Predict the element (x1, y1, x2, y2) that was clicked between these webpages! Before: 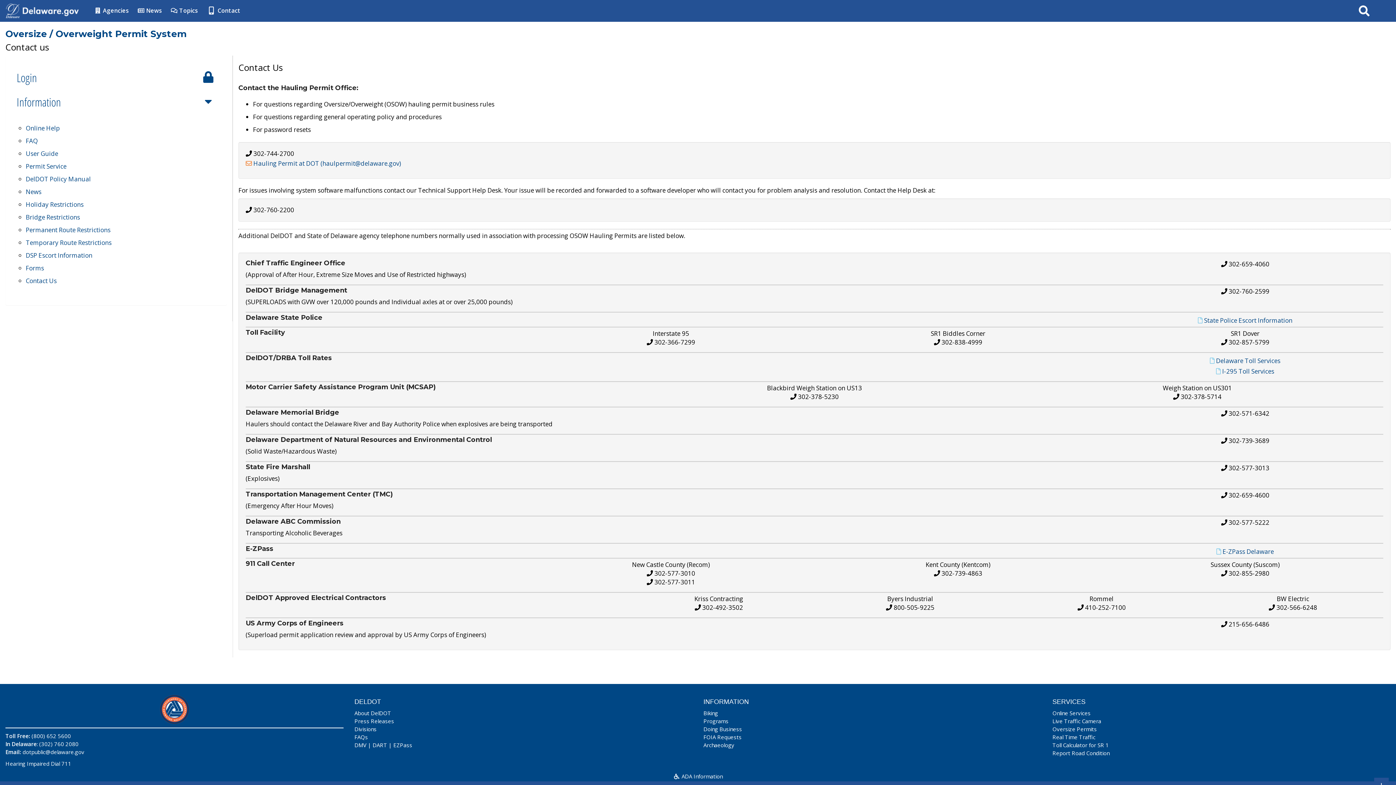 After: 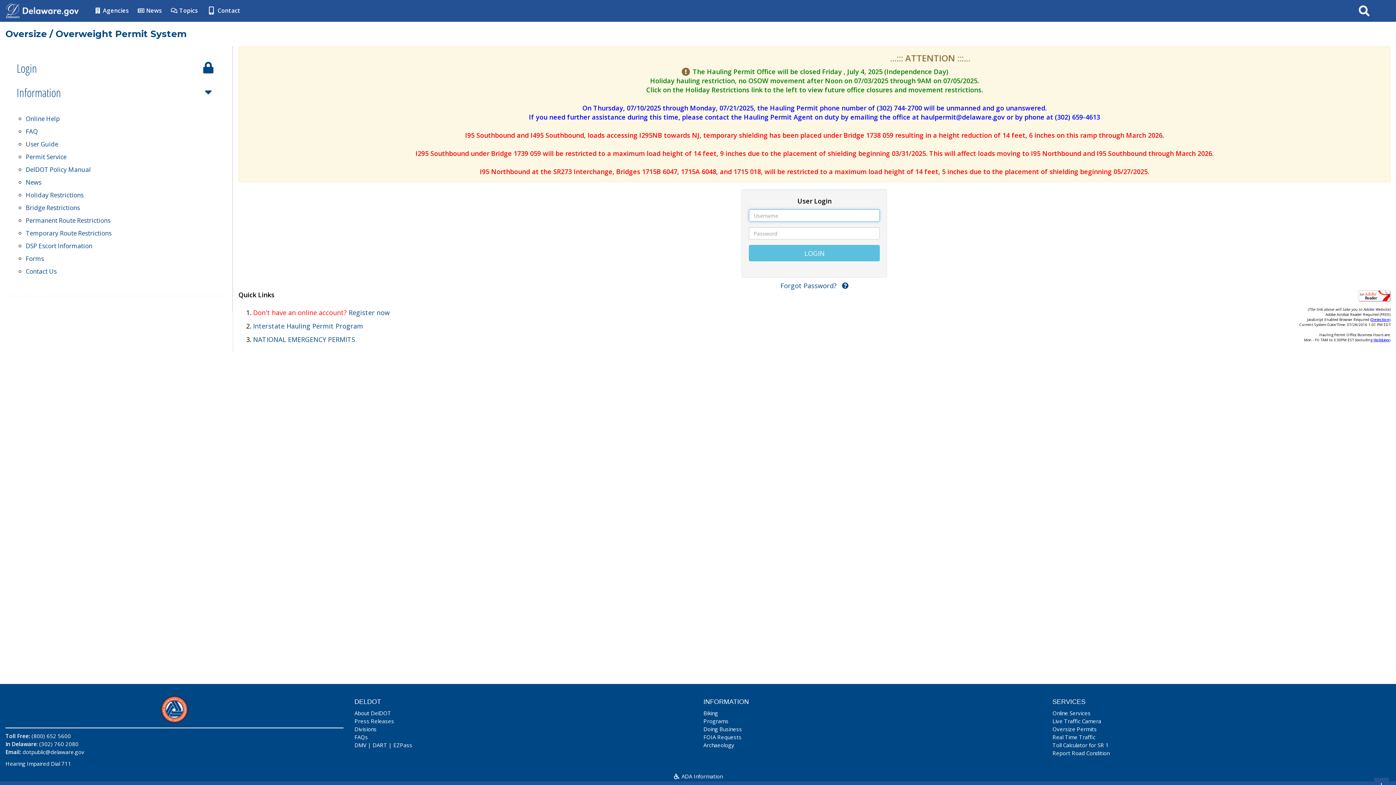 Action: bbox: (11, 67, 221, 91) label: Login